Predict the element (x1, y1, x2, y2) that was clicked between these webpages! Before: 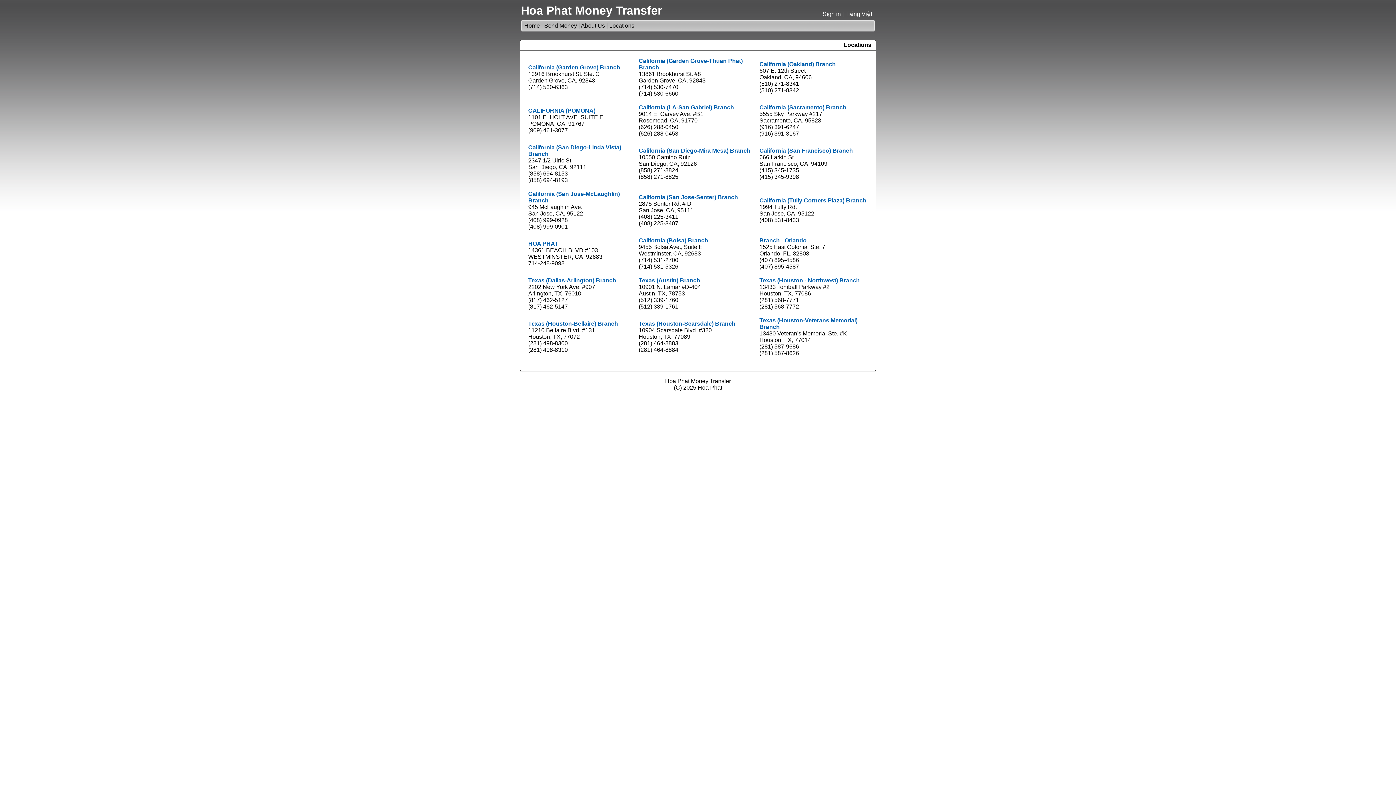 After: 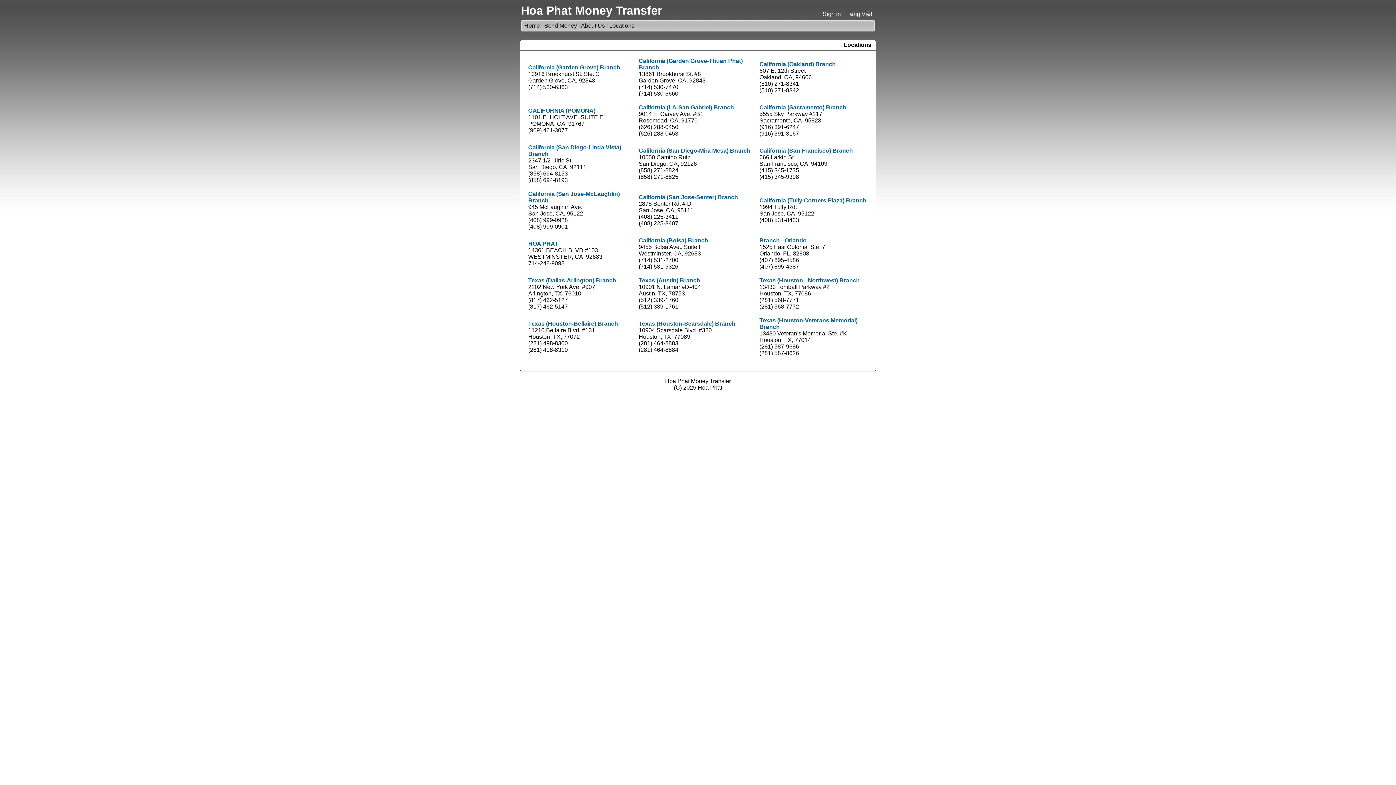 Action: bbox: (609, 22, 634, 28) label: Locations